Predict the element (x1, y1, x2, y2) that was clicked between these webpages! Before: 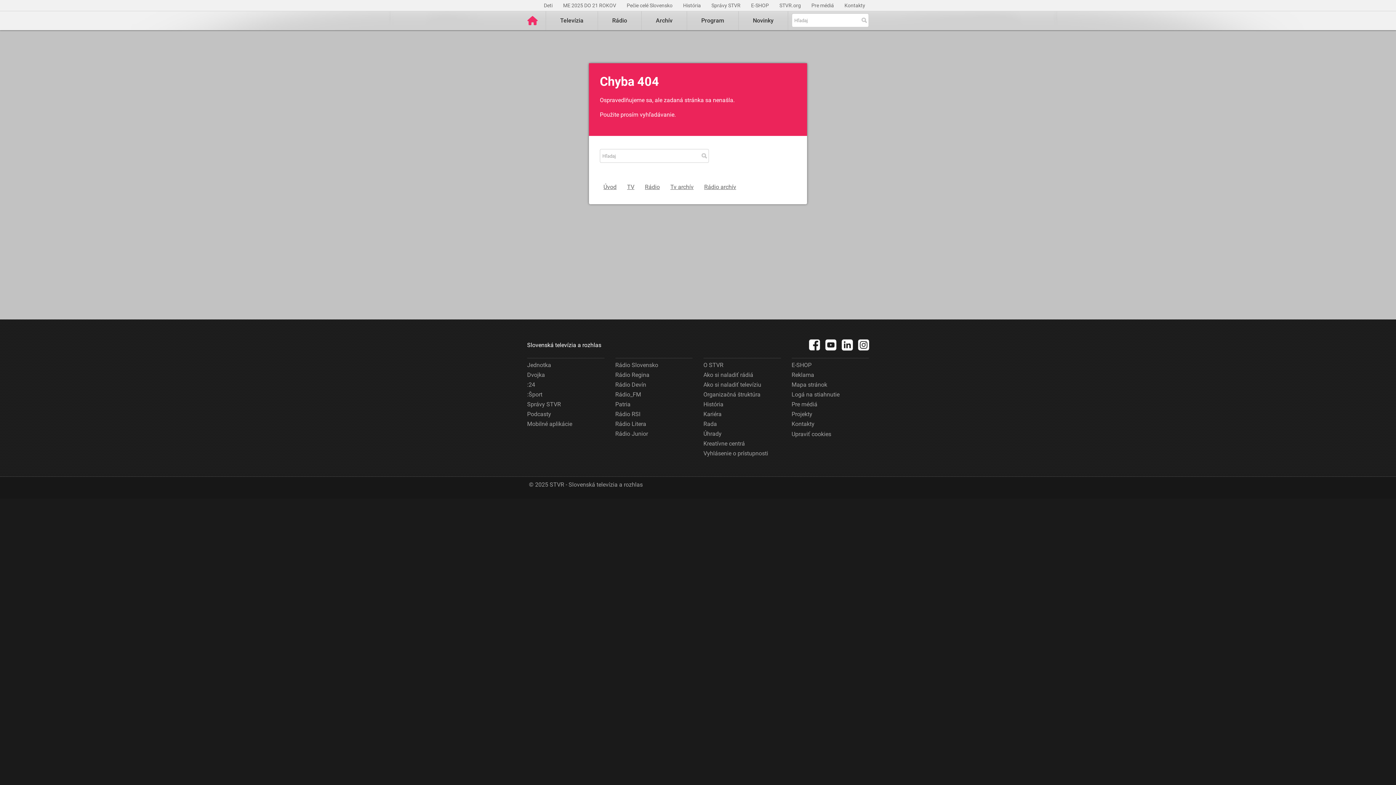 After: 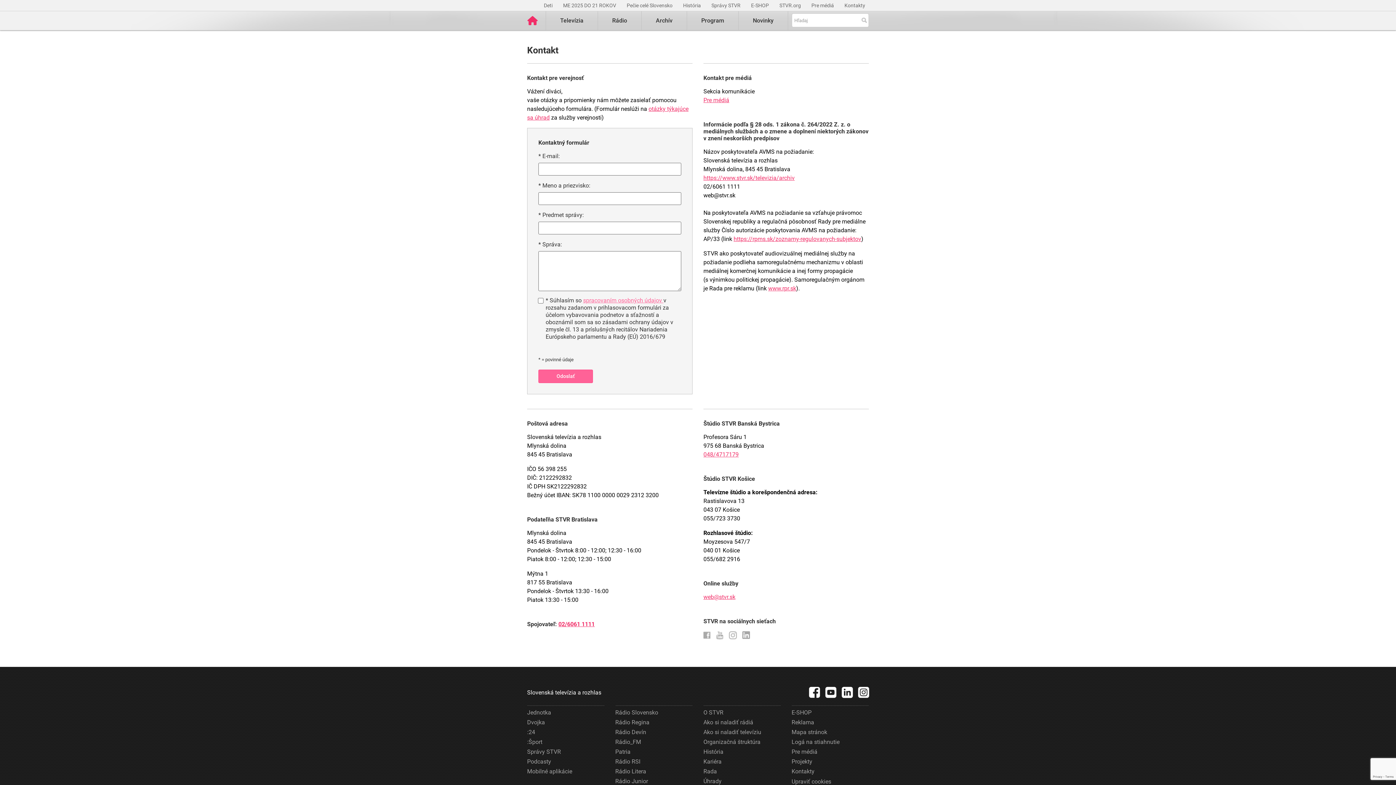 Action: bbox: (844, 2, 865, 8) label: Kontakty